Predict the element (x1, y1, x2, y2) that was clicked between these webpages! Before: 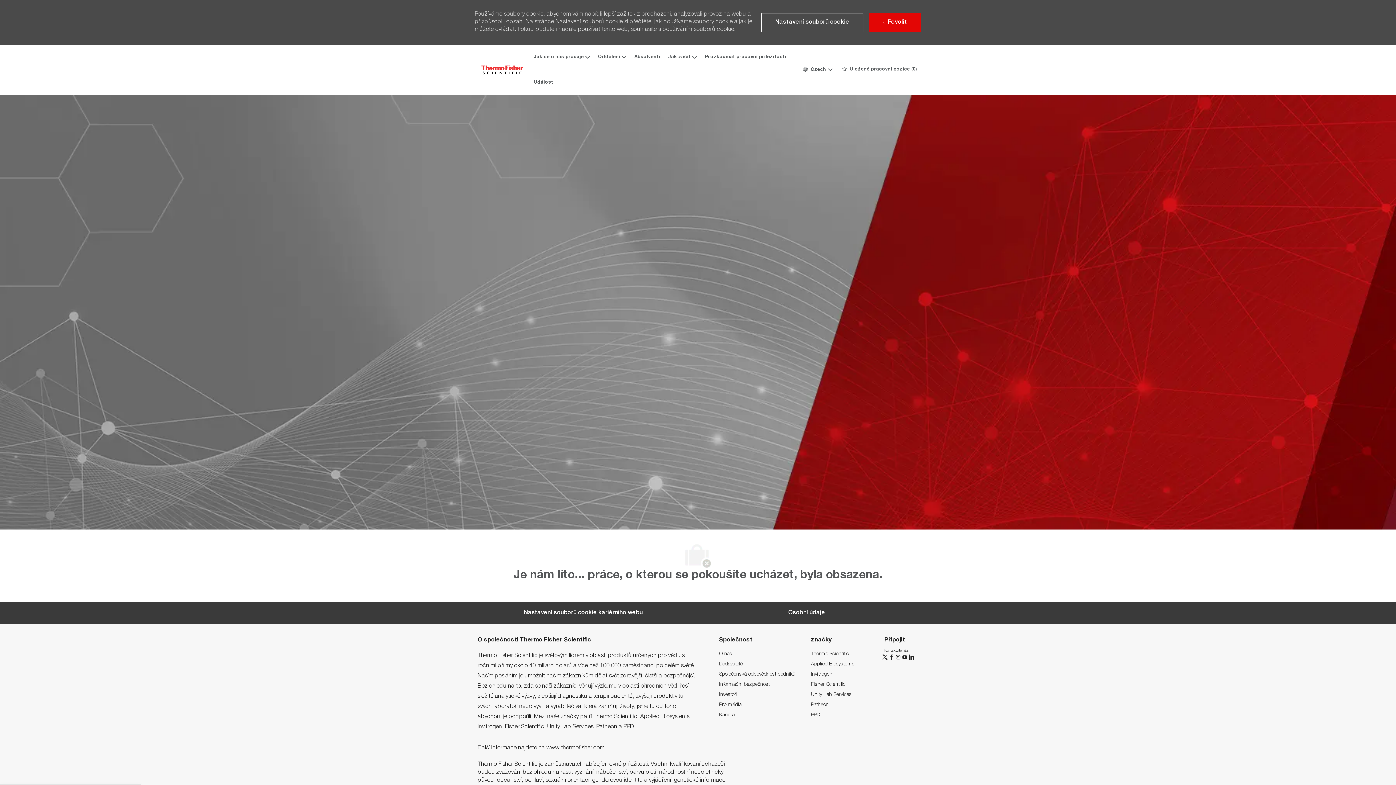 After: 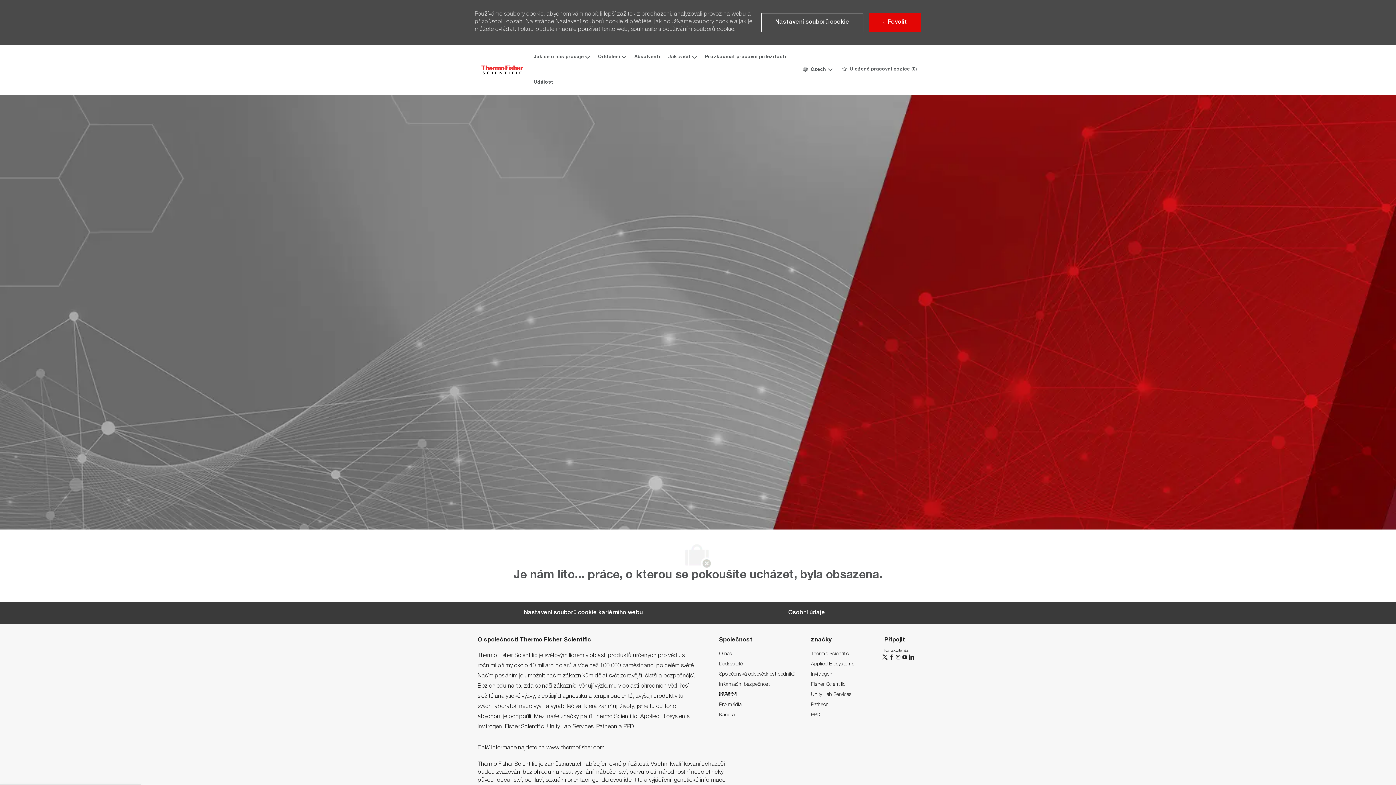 Action: label: Investoři bbox: (719, 692, 737, 697)